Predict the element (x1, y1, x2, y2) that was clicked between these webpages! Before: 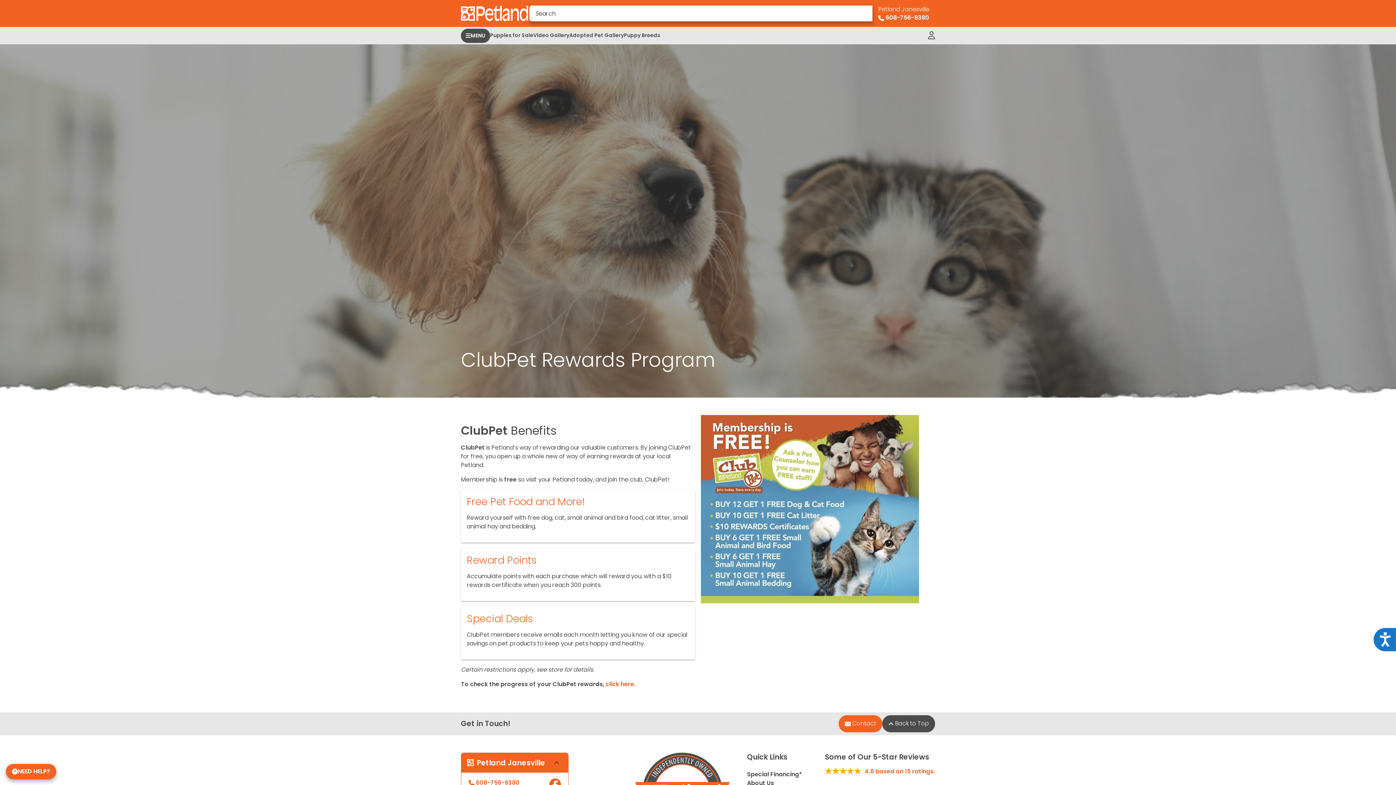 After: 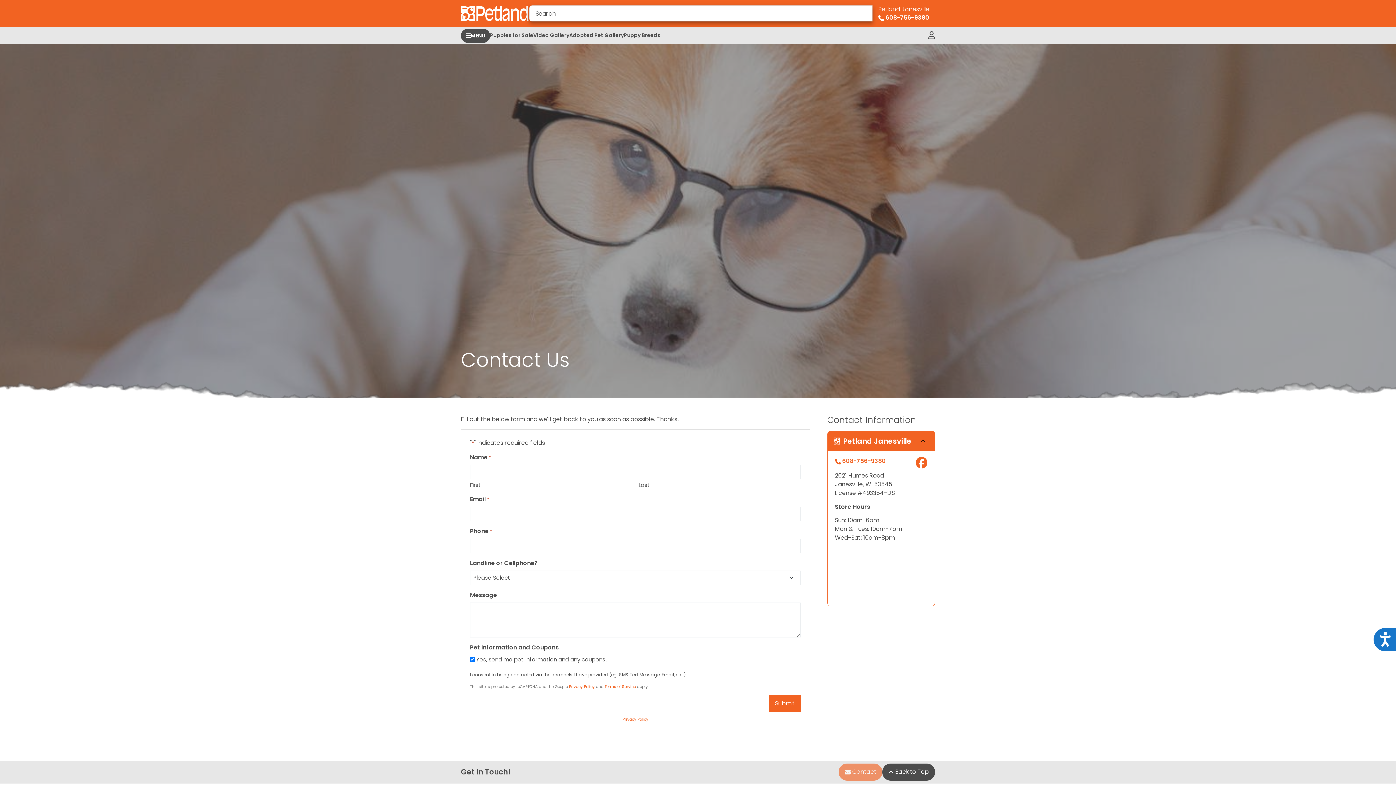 Action: bbox: (838, 715, 882, 732) label:  Contact